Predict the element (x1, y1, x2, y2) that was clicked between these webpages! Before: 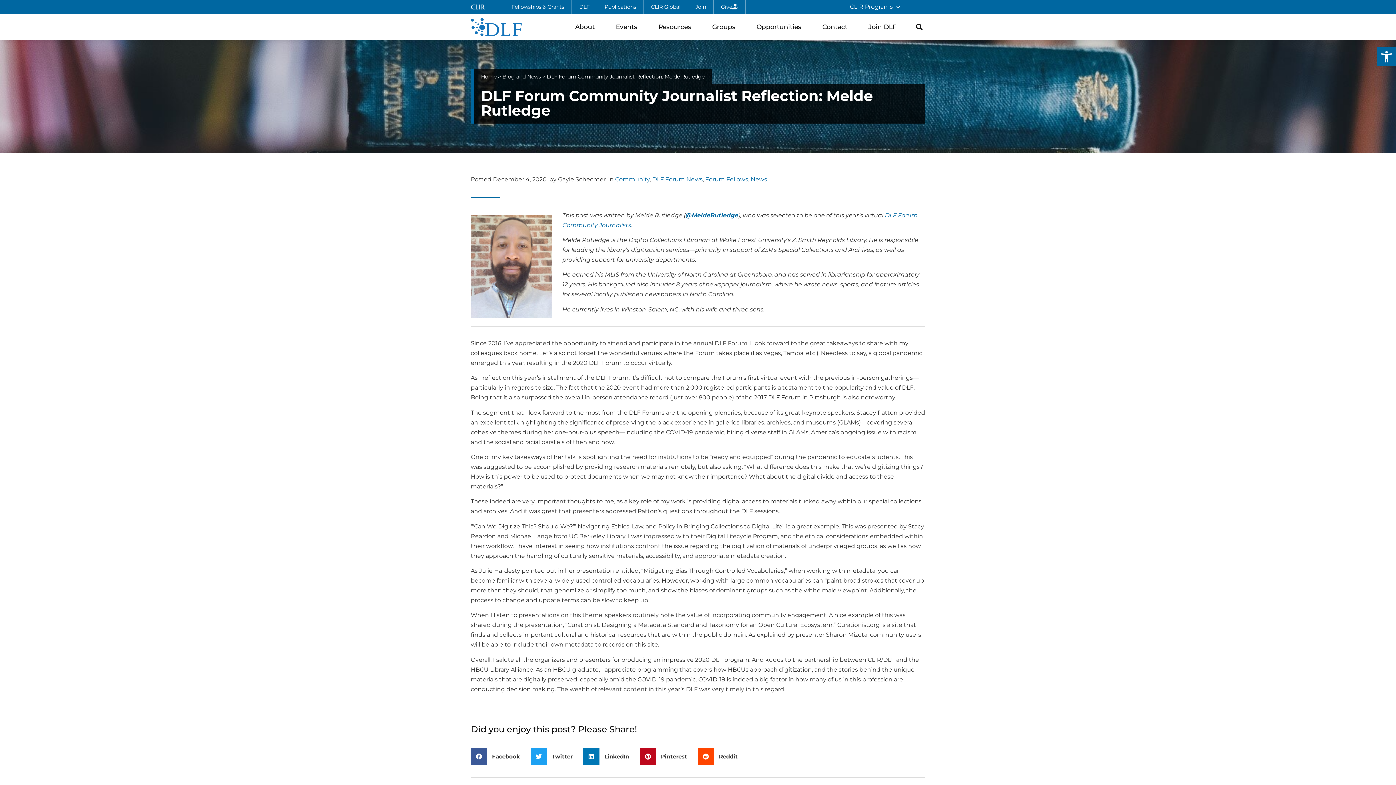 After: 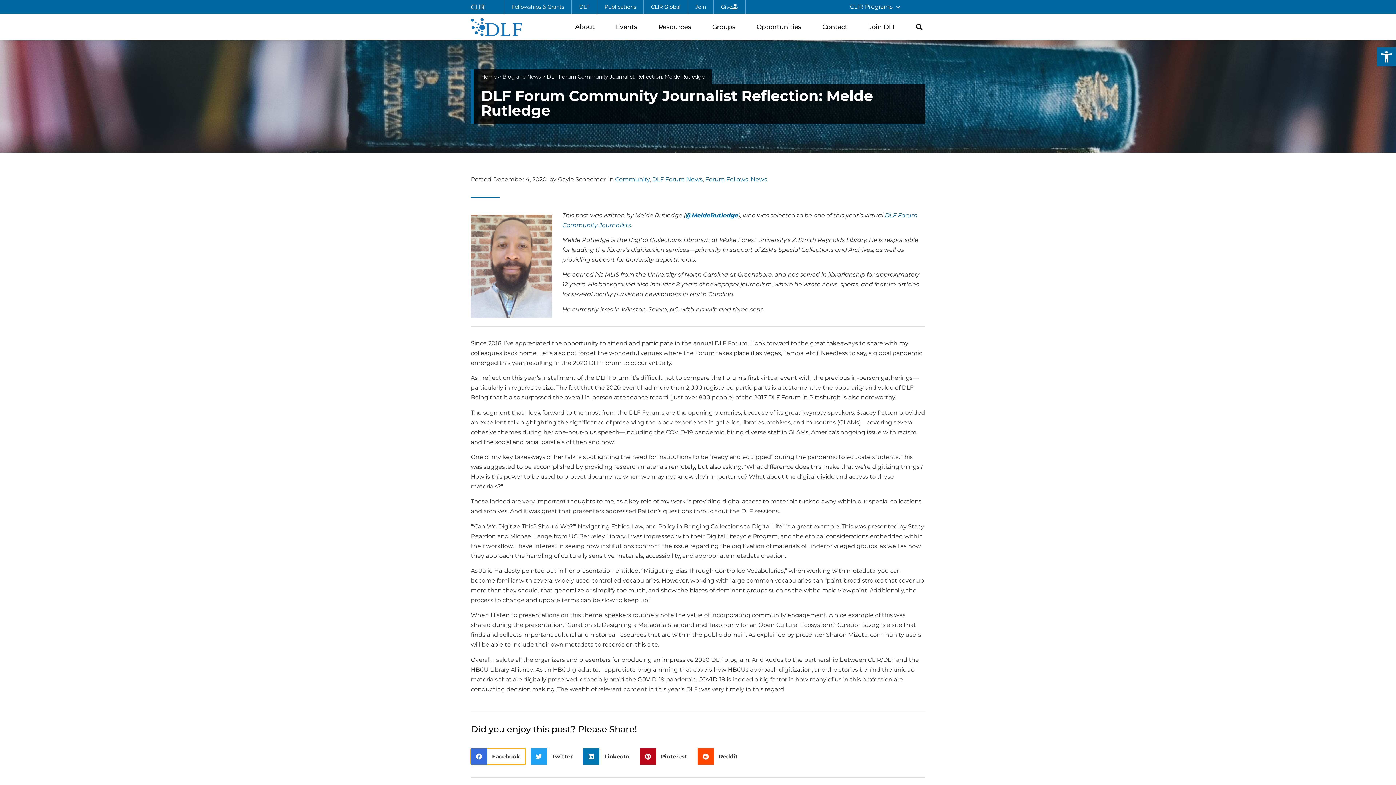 Action: bbox: (470, 748, 525, 765) label: Share on facebook